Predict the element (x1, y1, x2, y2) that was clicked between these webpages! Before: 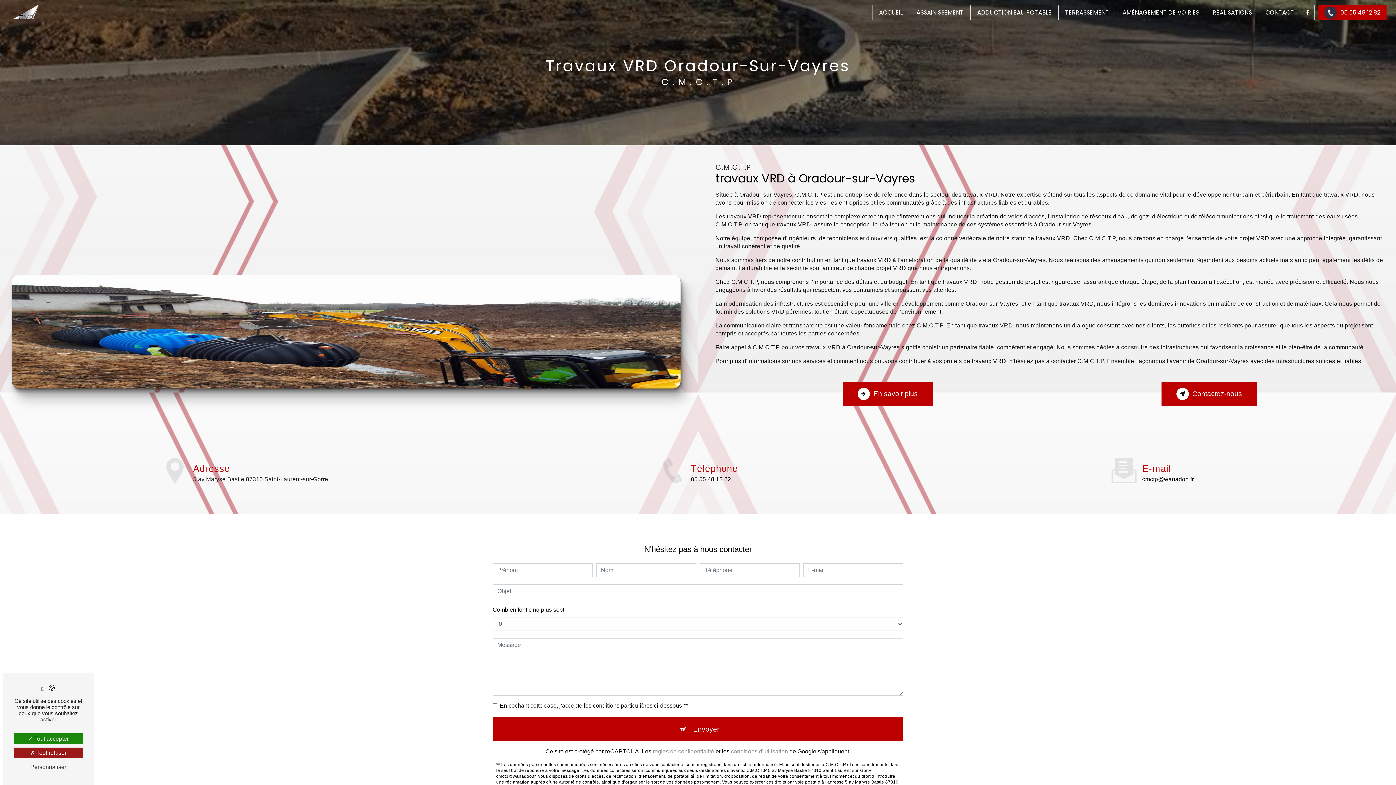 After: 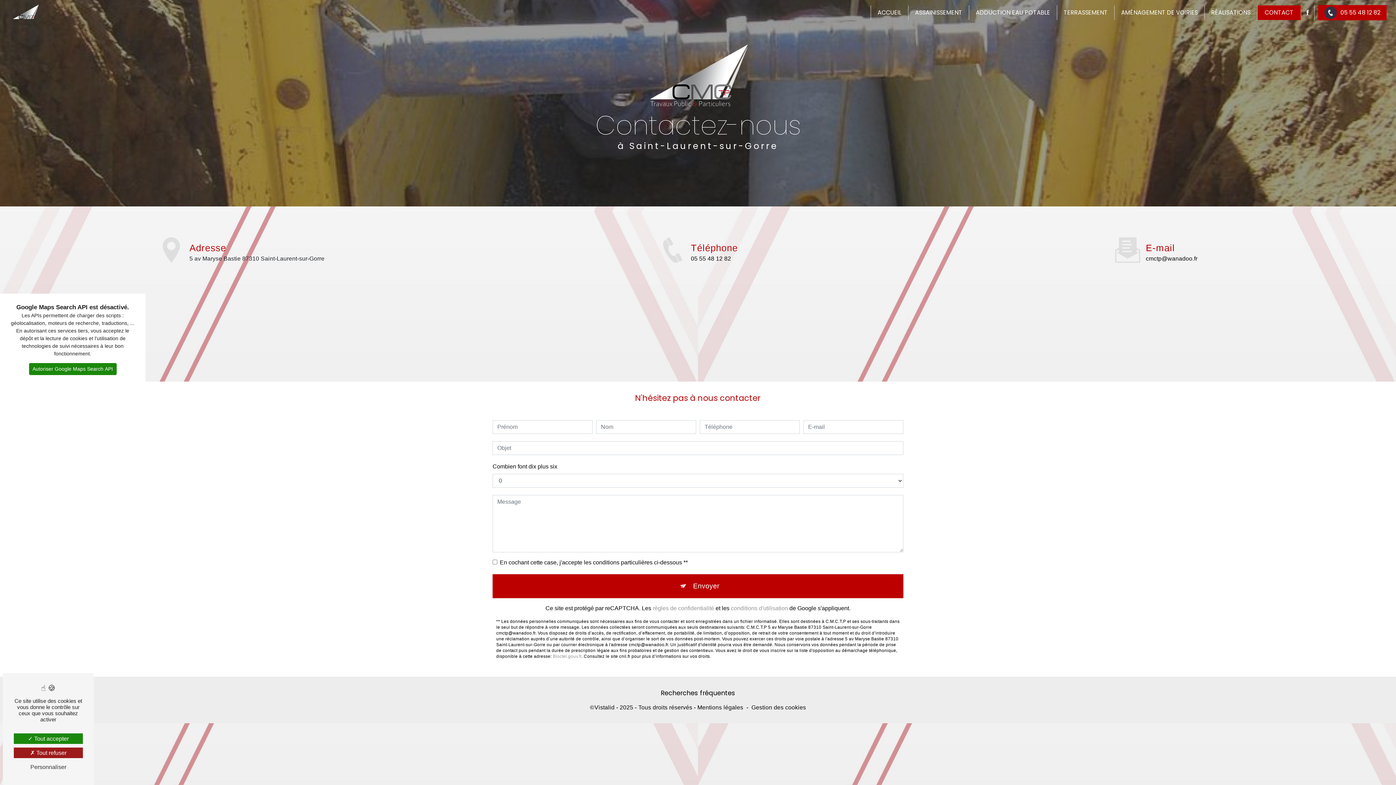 Action: bbox: (1262, 5, 1297, 20) label: CONTACT